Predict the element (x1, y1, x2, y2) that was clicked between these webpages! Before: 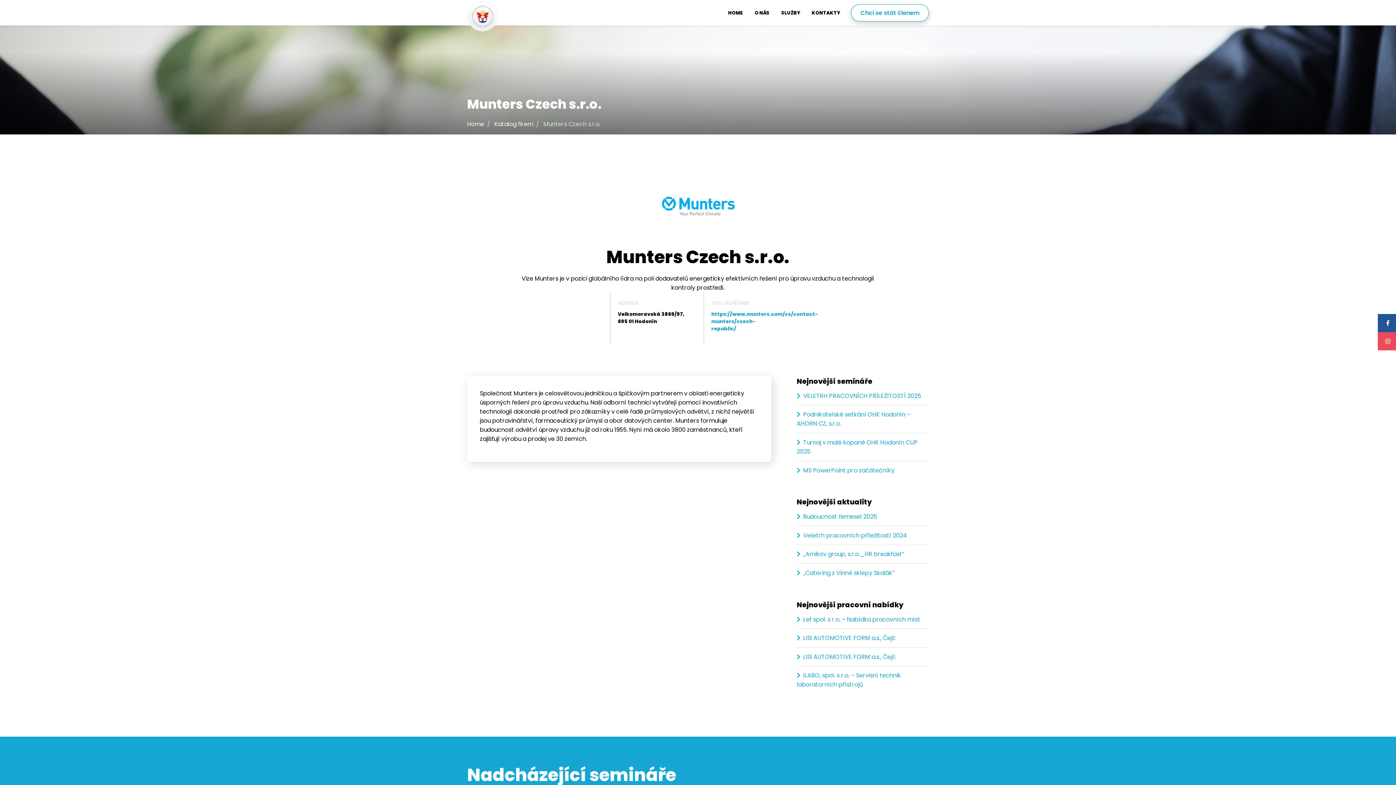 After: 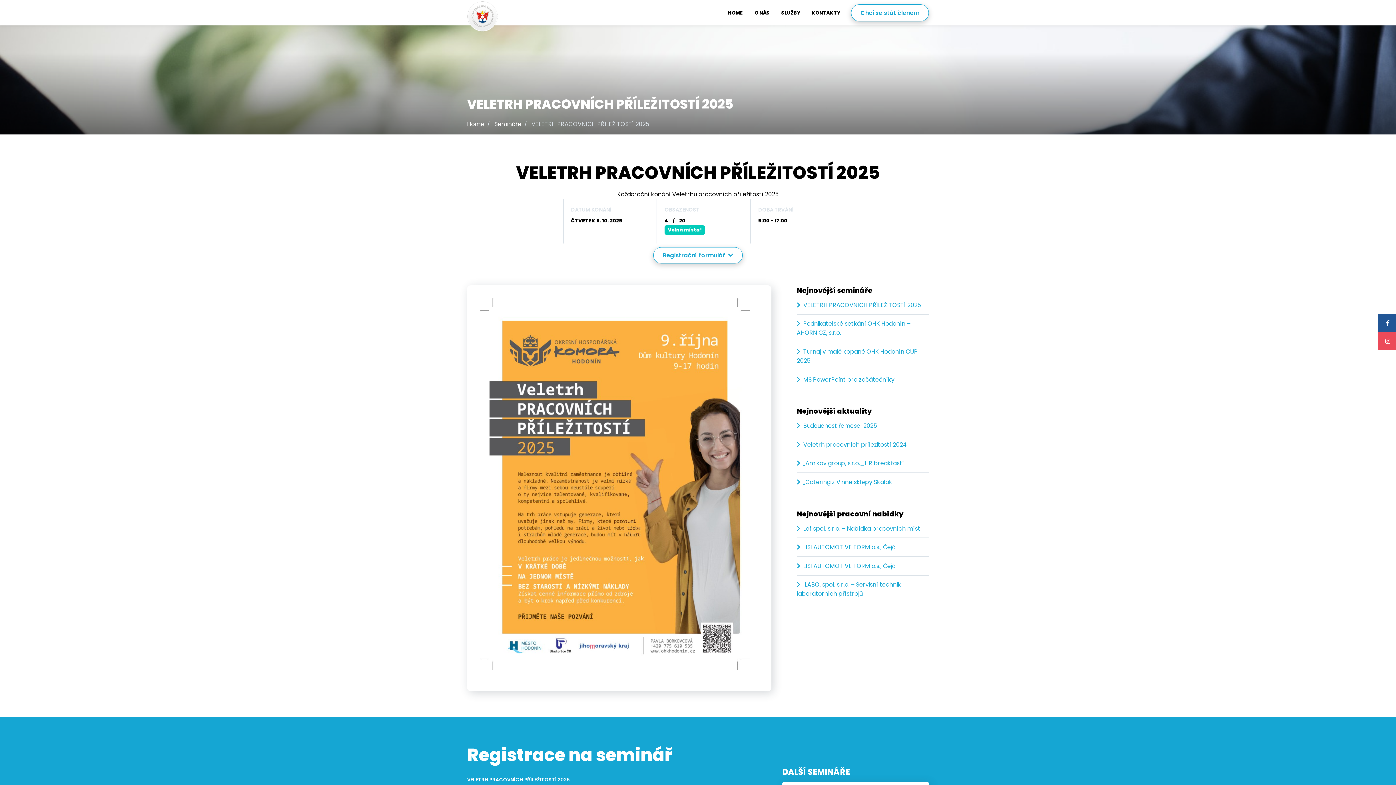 Action: bbox: (803, 391, 921, 400) label: VELETRH PRACOVNÍCH PŘÍLEŽITOSTÍ 2025